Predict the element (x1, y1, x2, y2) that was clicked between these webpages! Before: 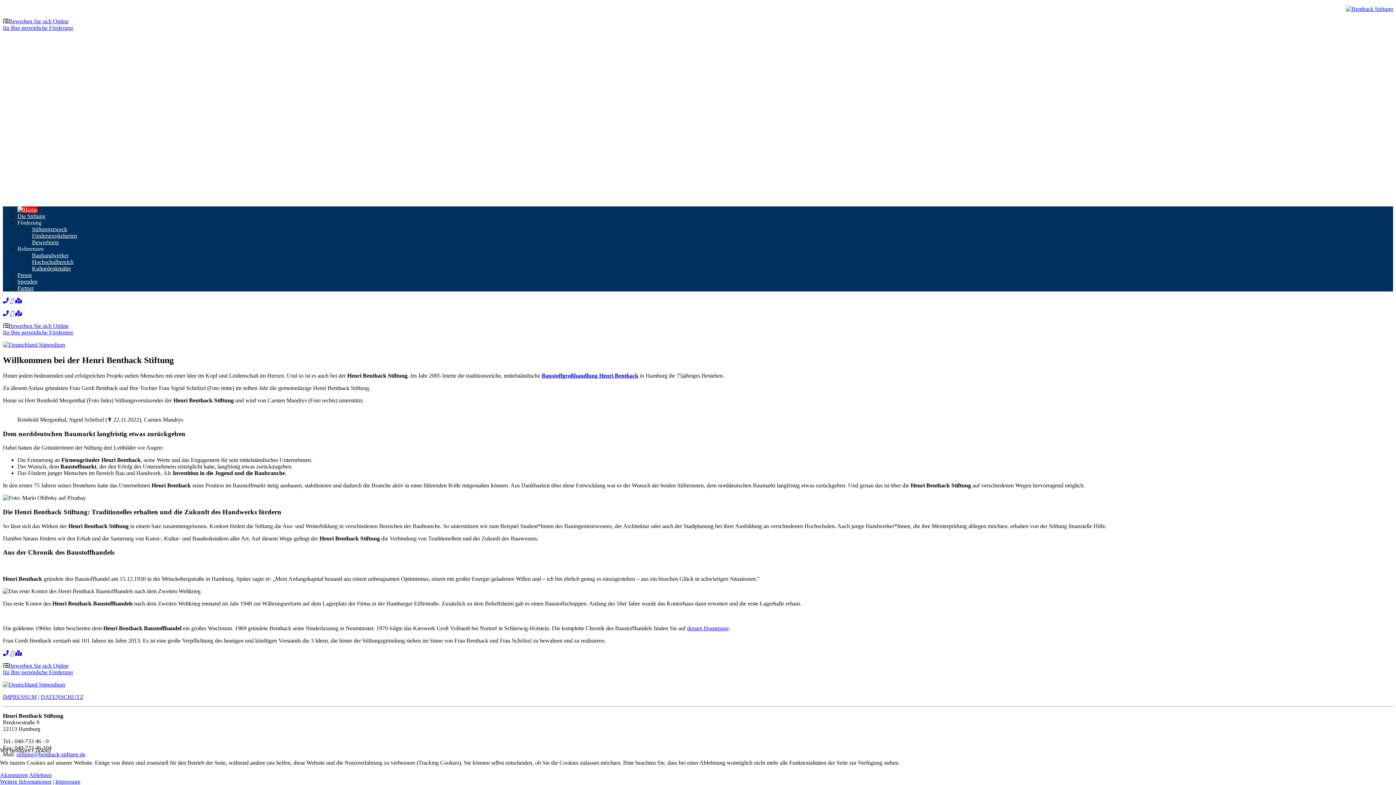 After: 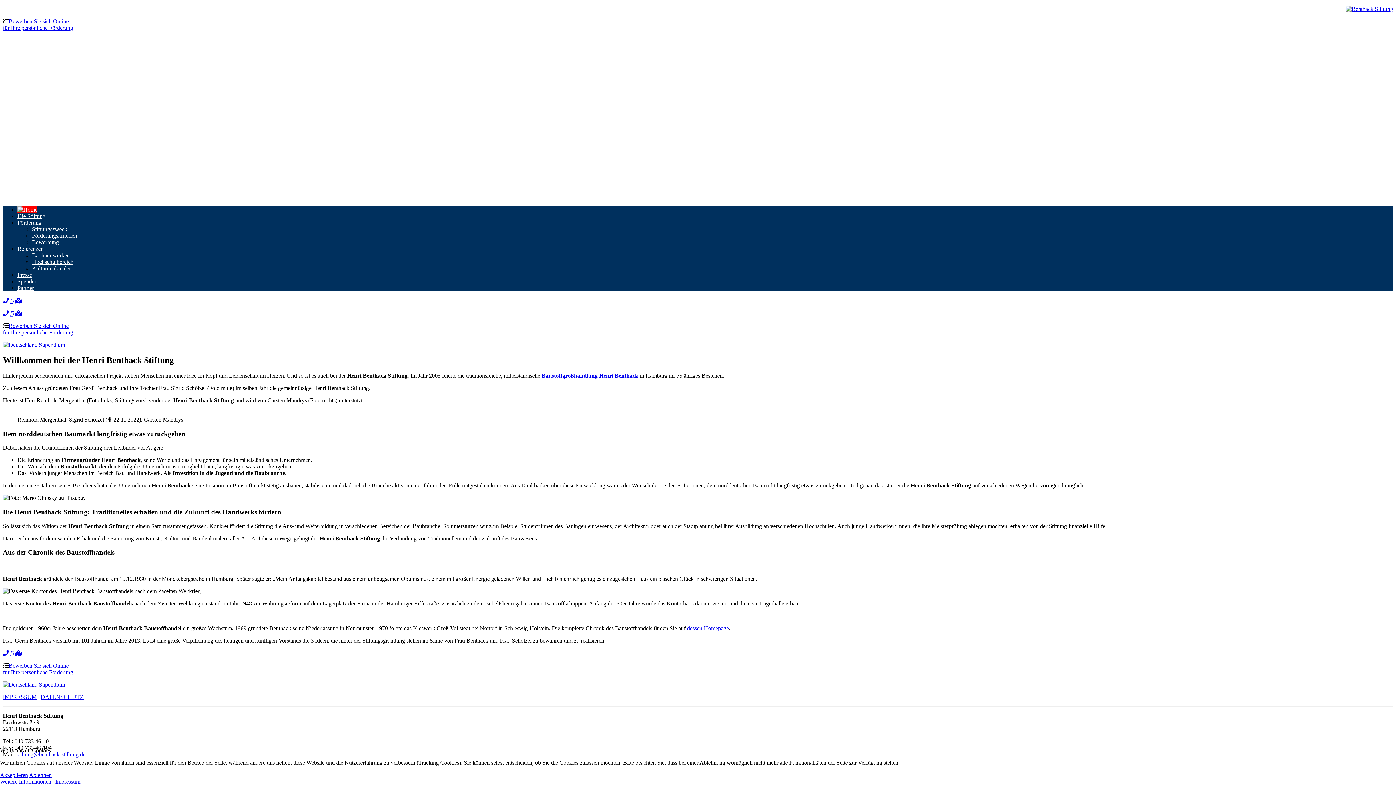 Action: bbox: (10, 650, 13, 656)